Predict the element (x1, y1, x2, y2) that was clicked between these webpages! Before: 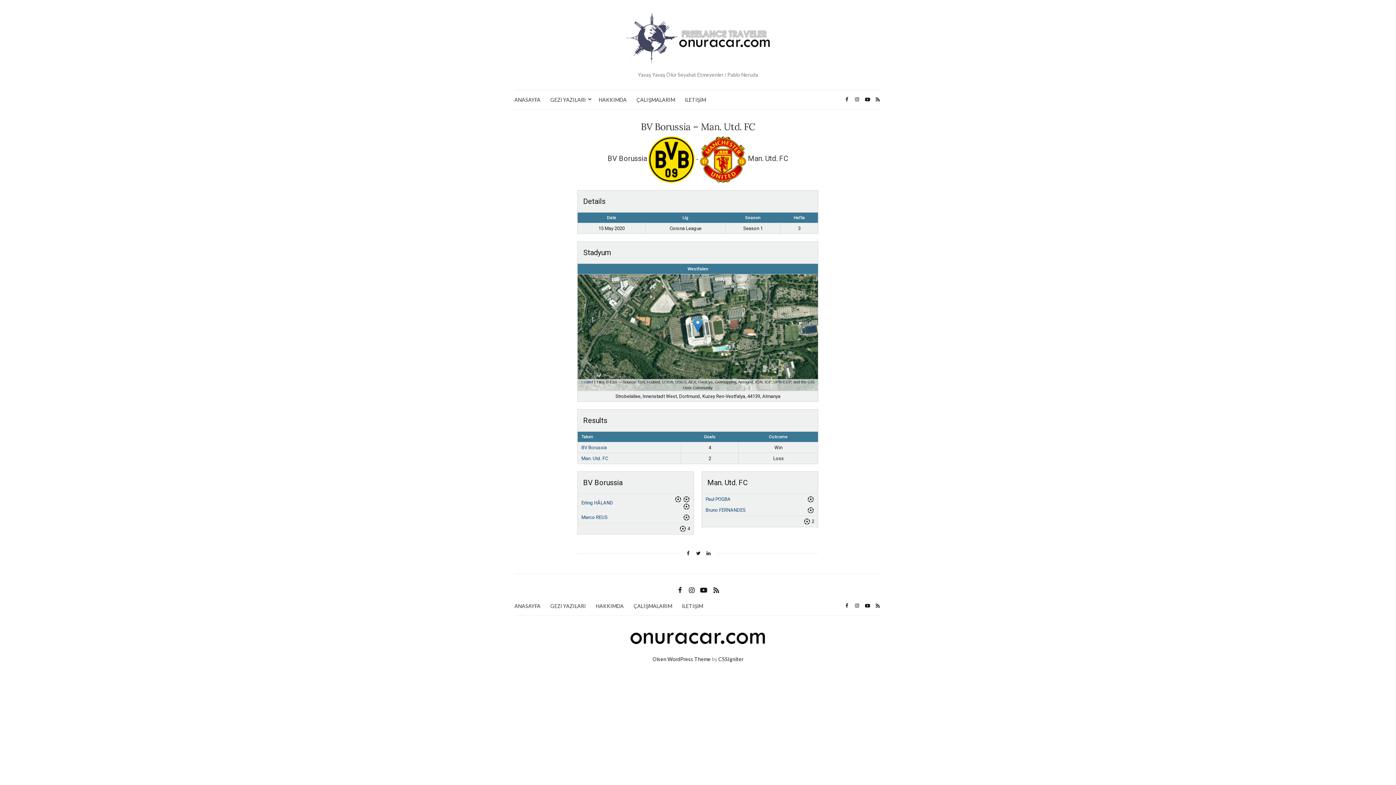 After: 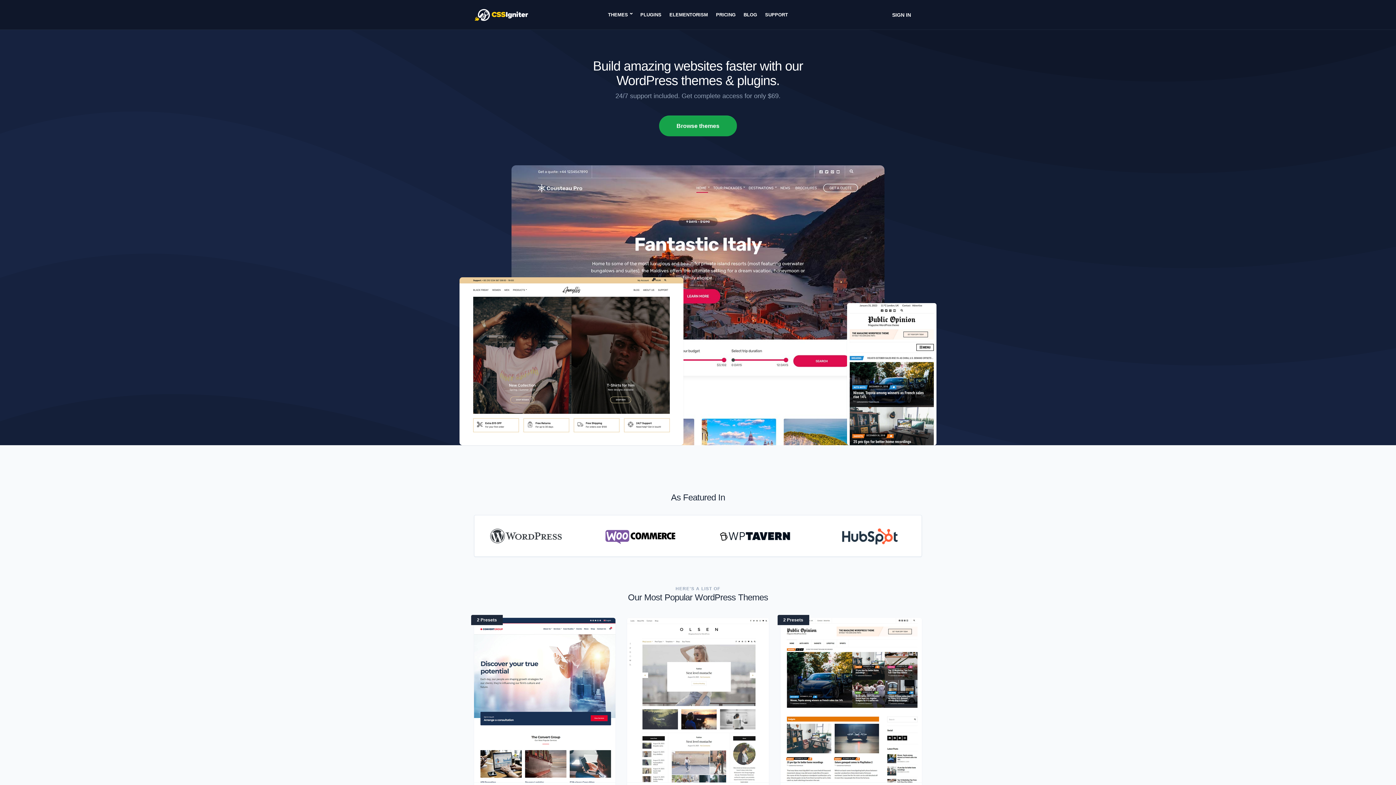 Action: bbox: (718, 656, 743, 662) label: CSSIgniter